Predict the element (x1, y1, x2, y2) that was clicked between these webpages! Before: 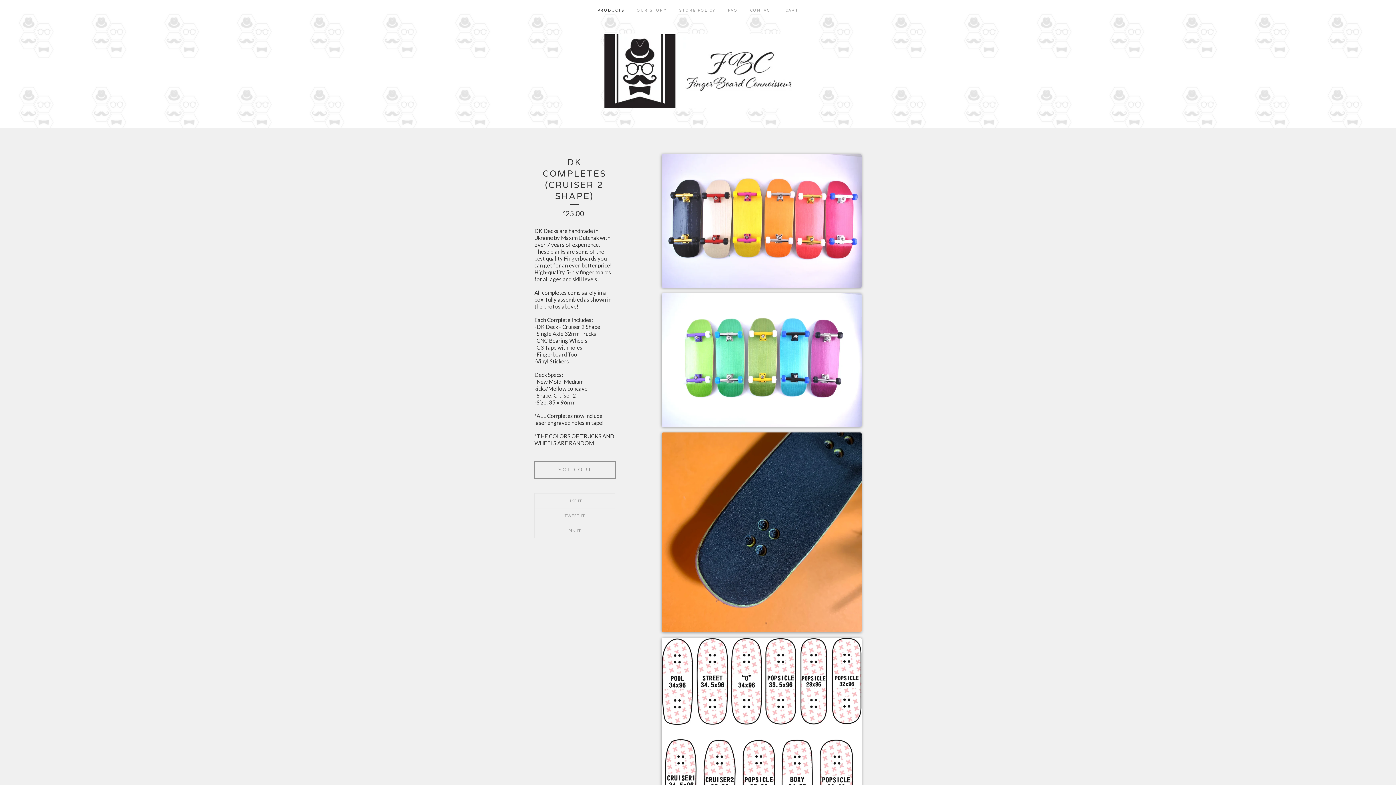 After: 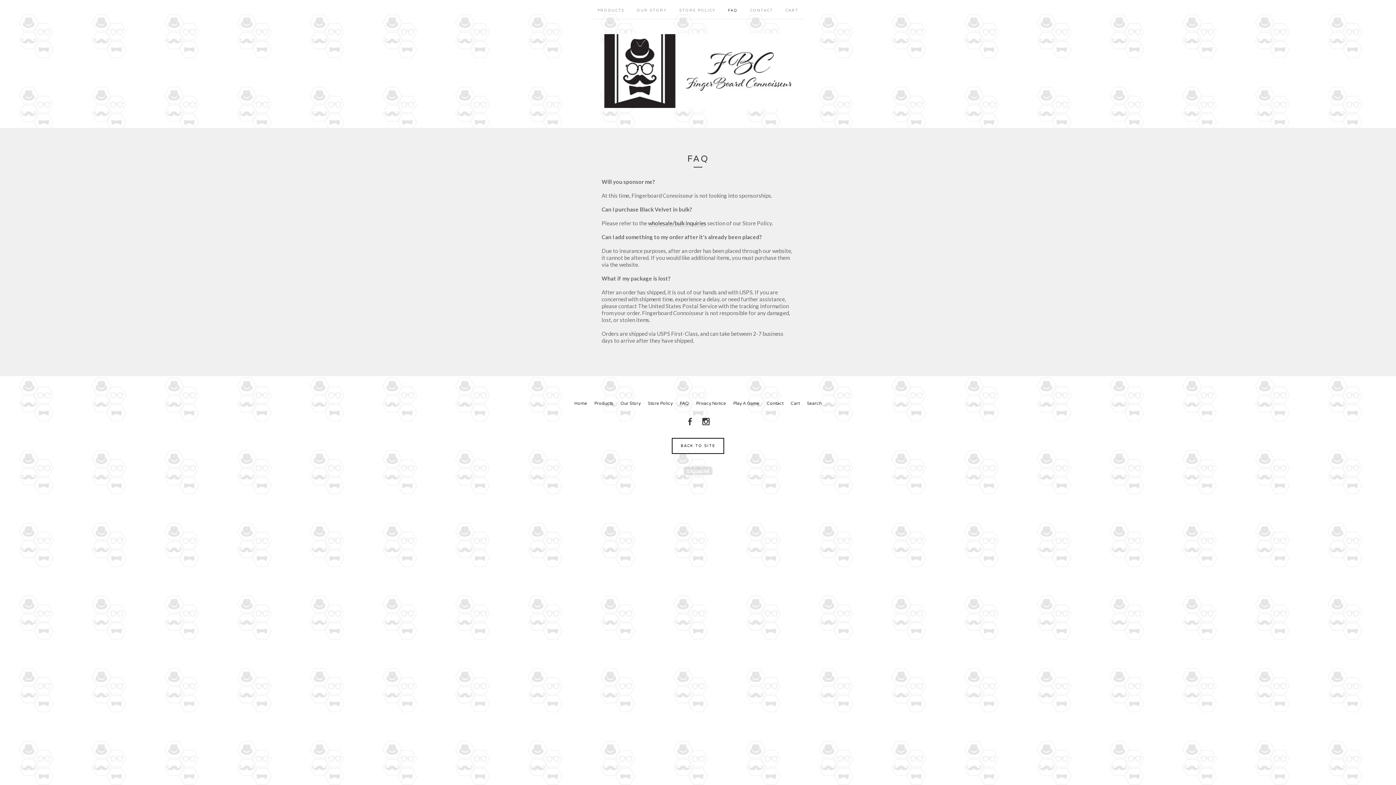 Action: label: FAQ bbox: (722, 0, 744, 18)